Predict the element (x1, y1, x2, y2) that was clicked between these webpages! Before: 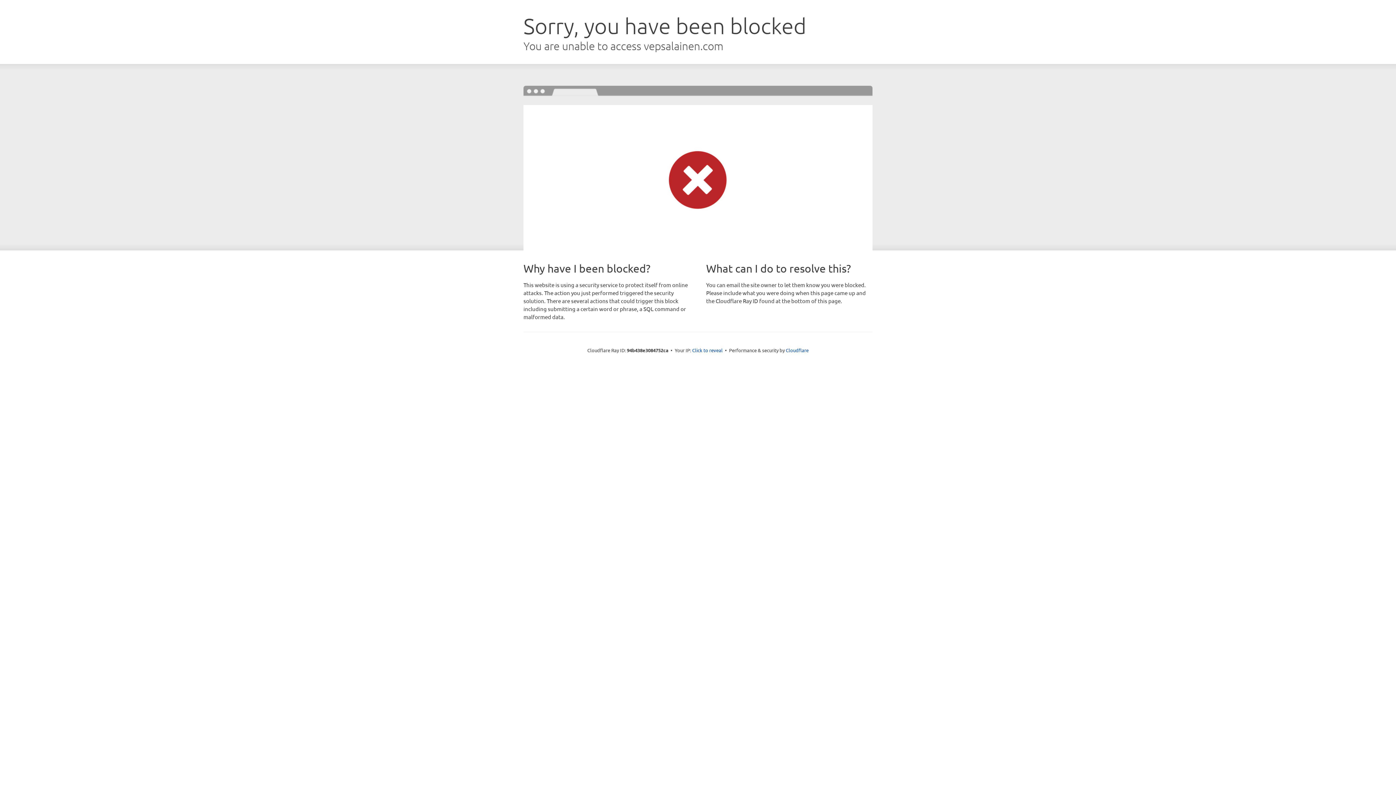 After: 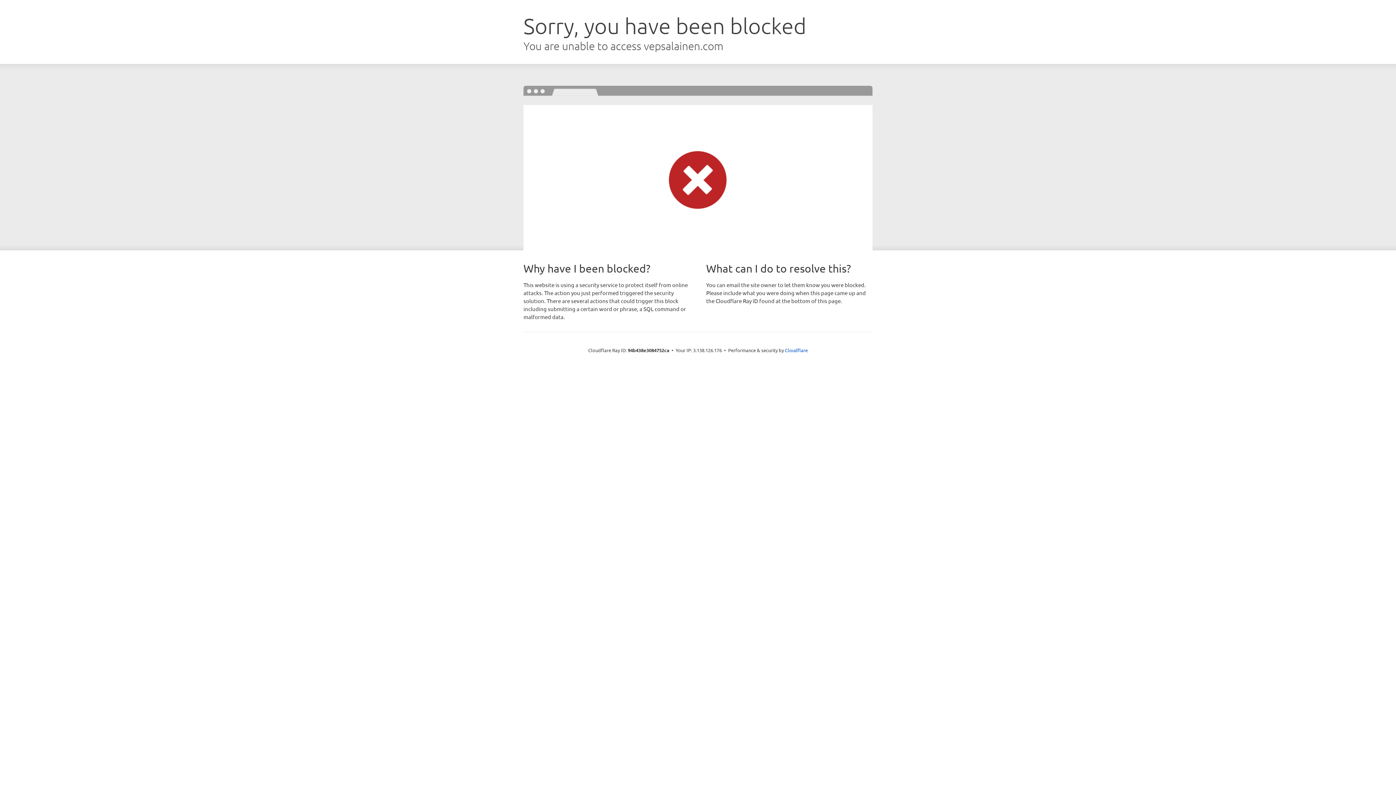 Action: label: Click to reveal bbox: (692, 346, 722, 353)